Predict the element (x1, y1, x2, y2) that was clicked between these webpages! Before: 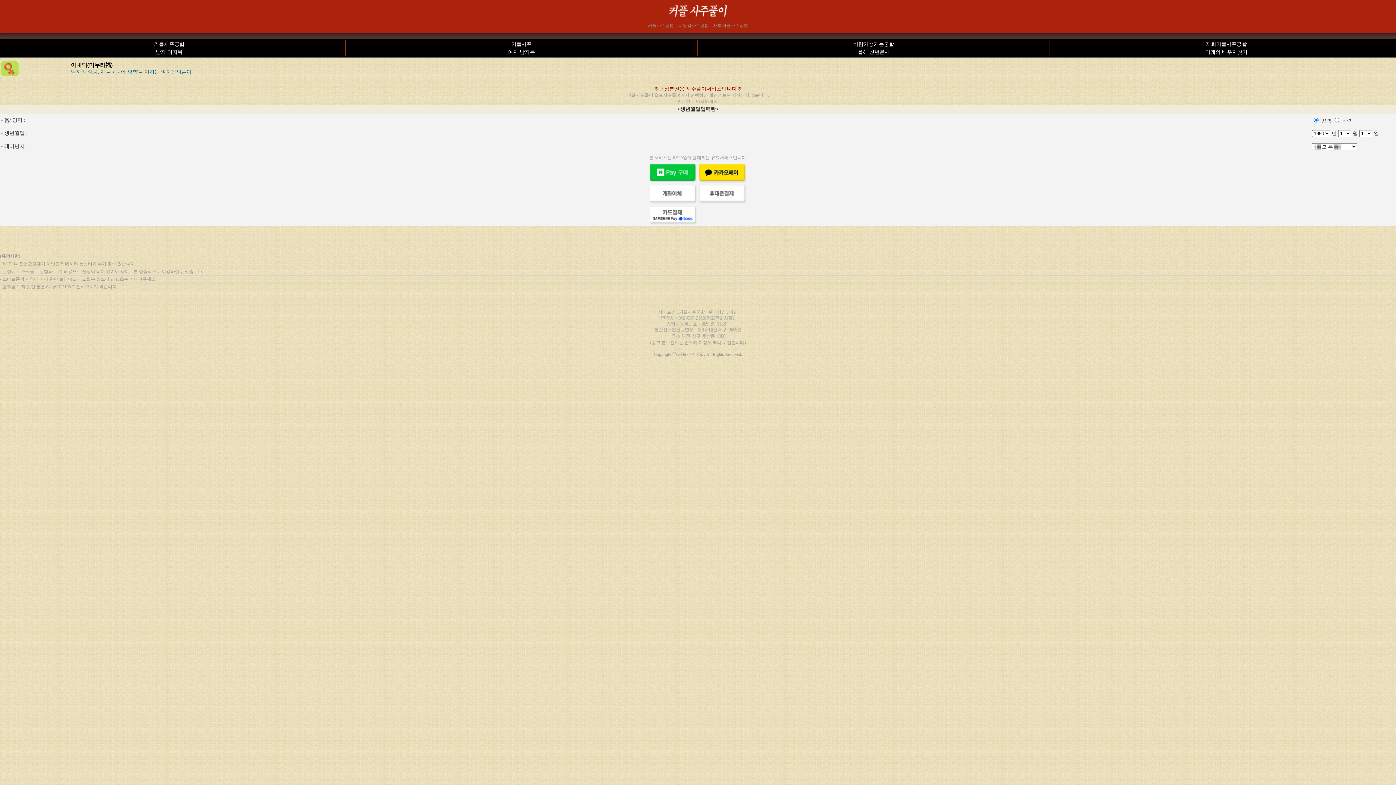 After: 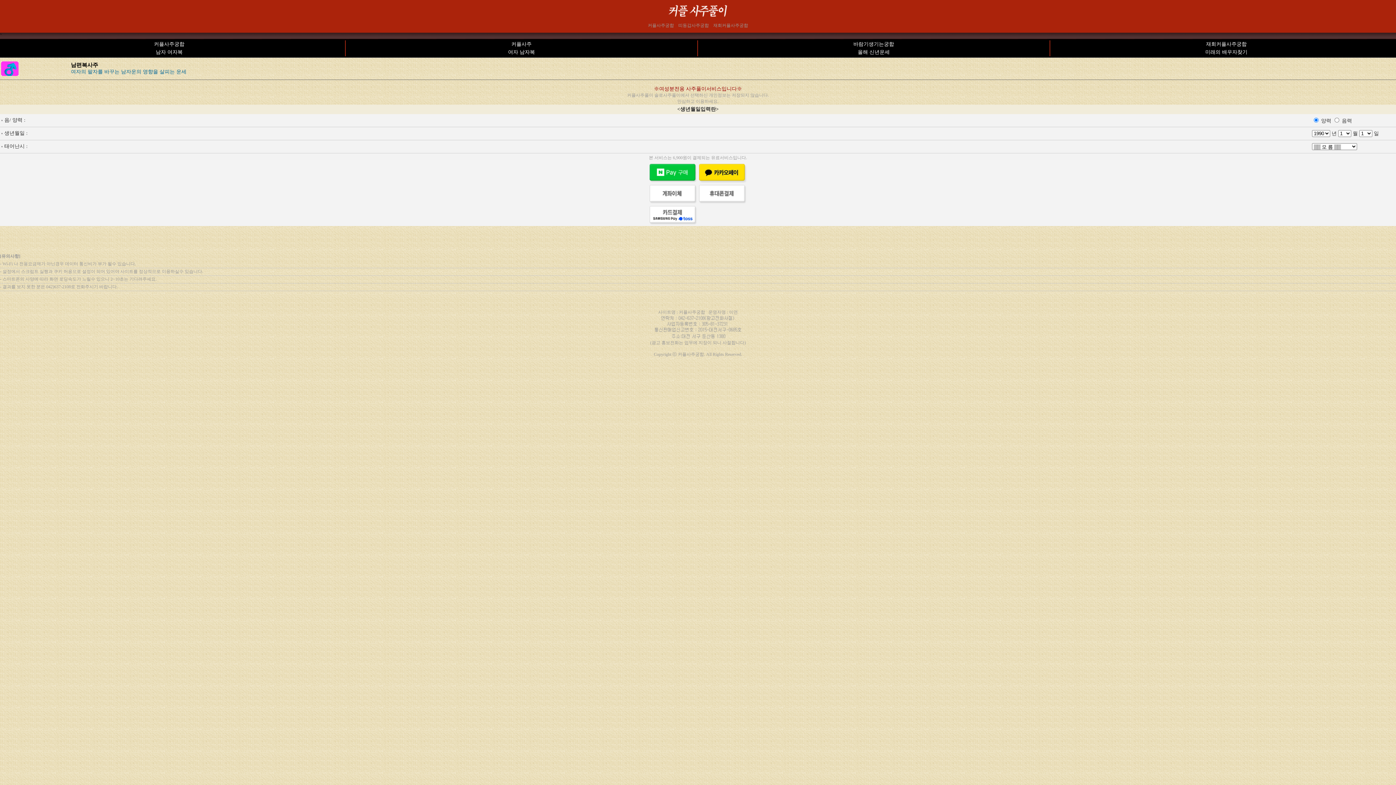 Action: label: 커플사주 bbox: (511, 41, 531, 46)